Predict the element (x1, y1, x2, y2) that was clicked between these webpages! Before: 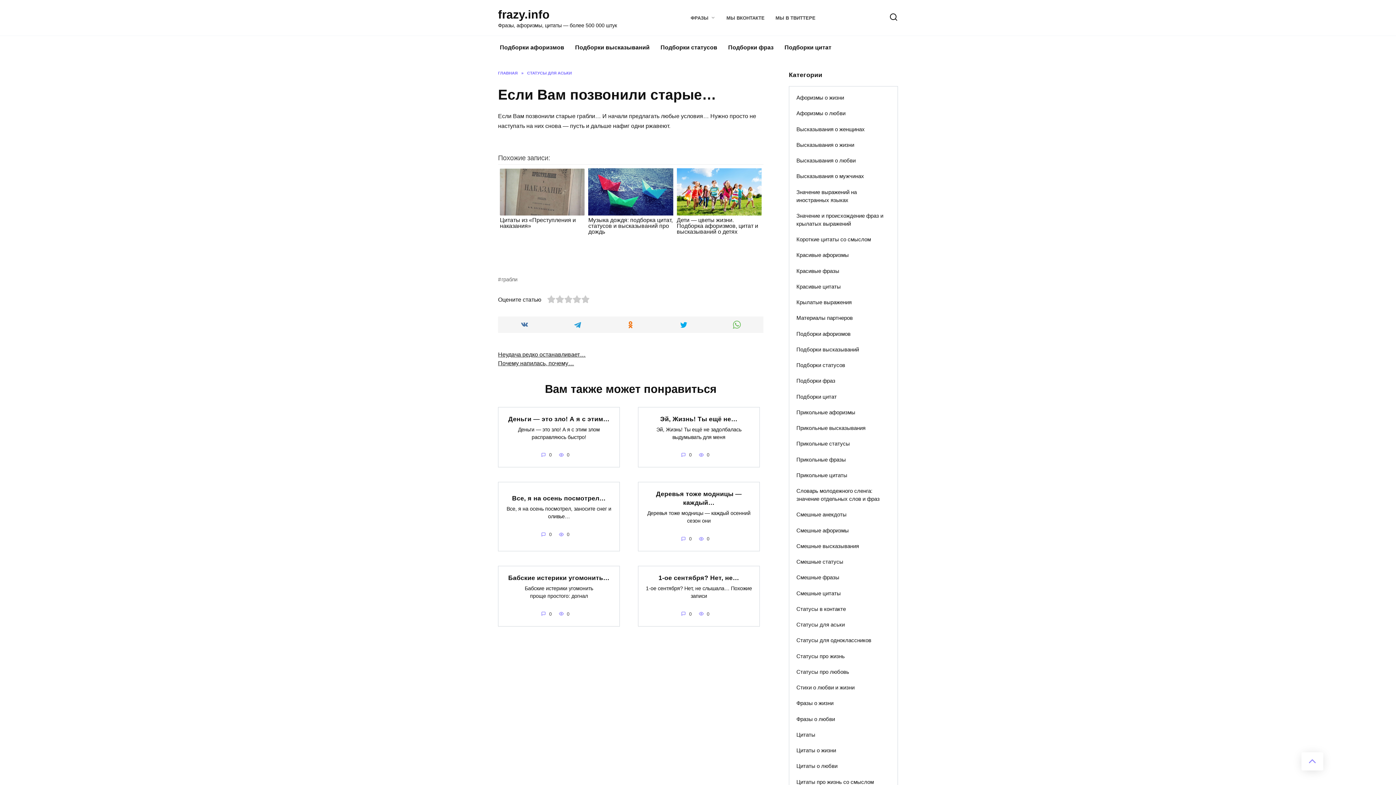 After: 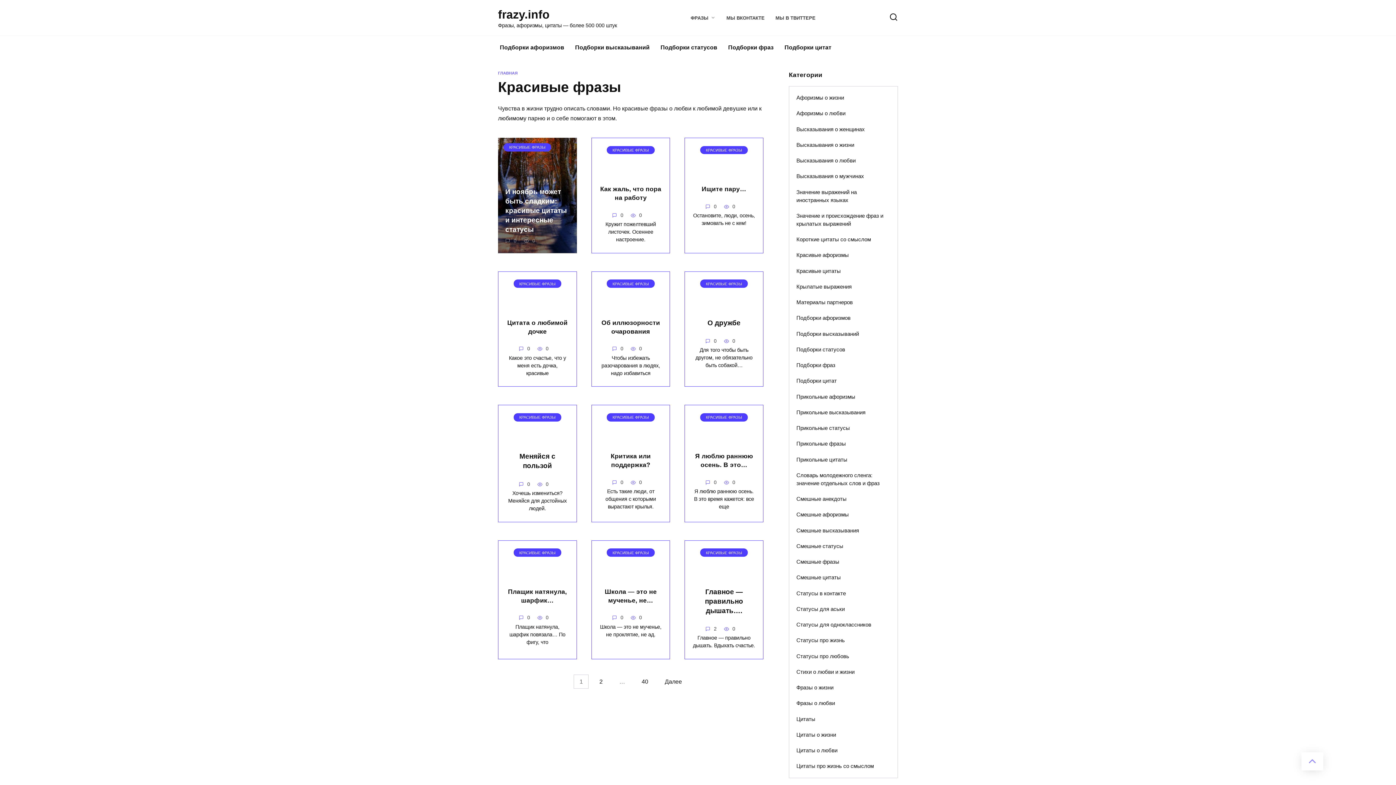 Action: label: Красивые фразы bbox: (789, 263, 897, 279)